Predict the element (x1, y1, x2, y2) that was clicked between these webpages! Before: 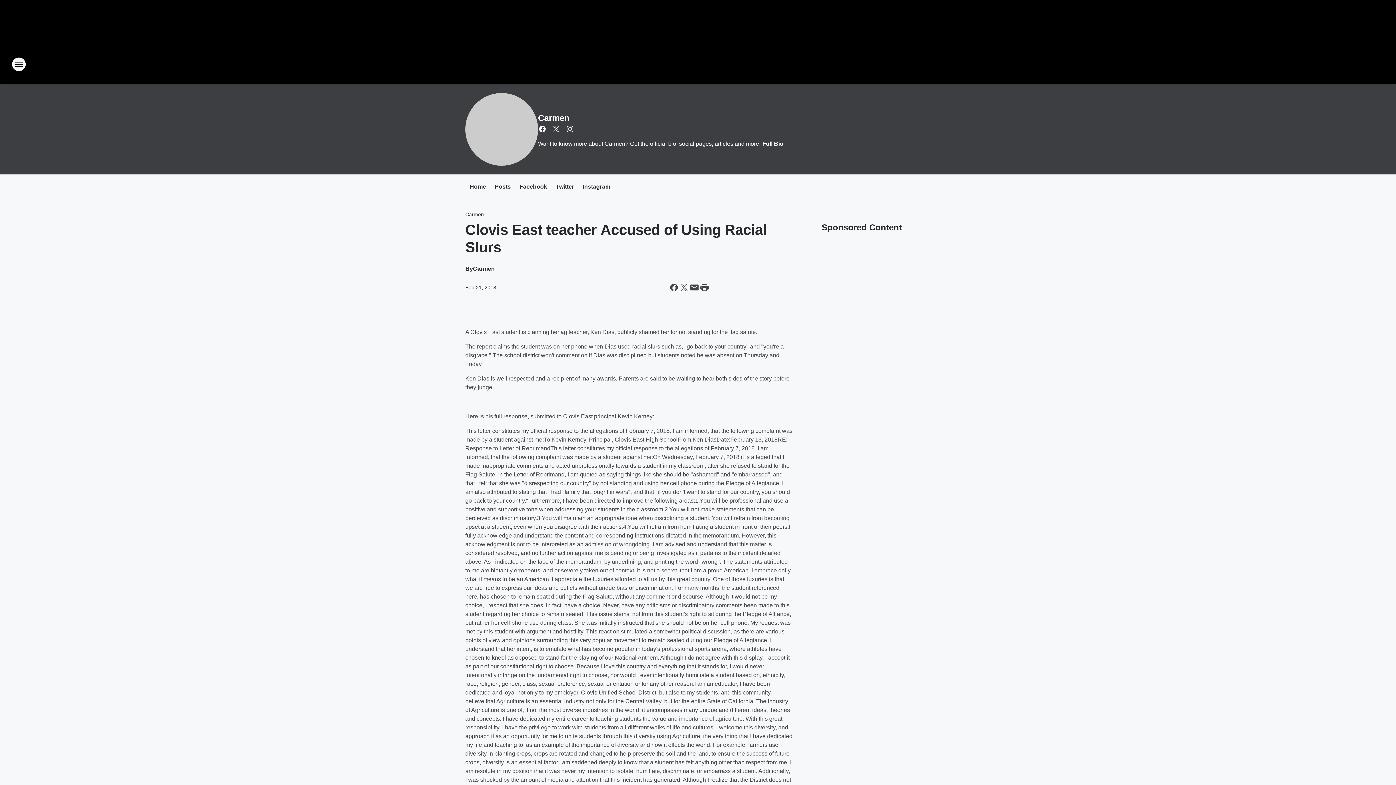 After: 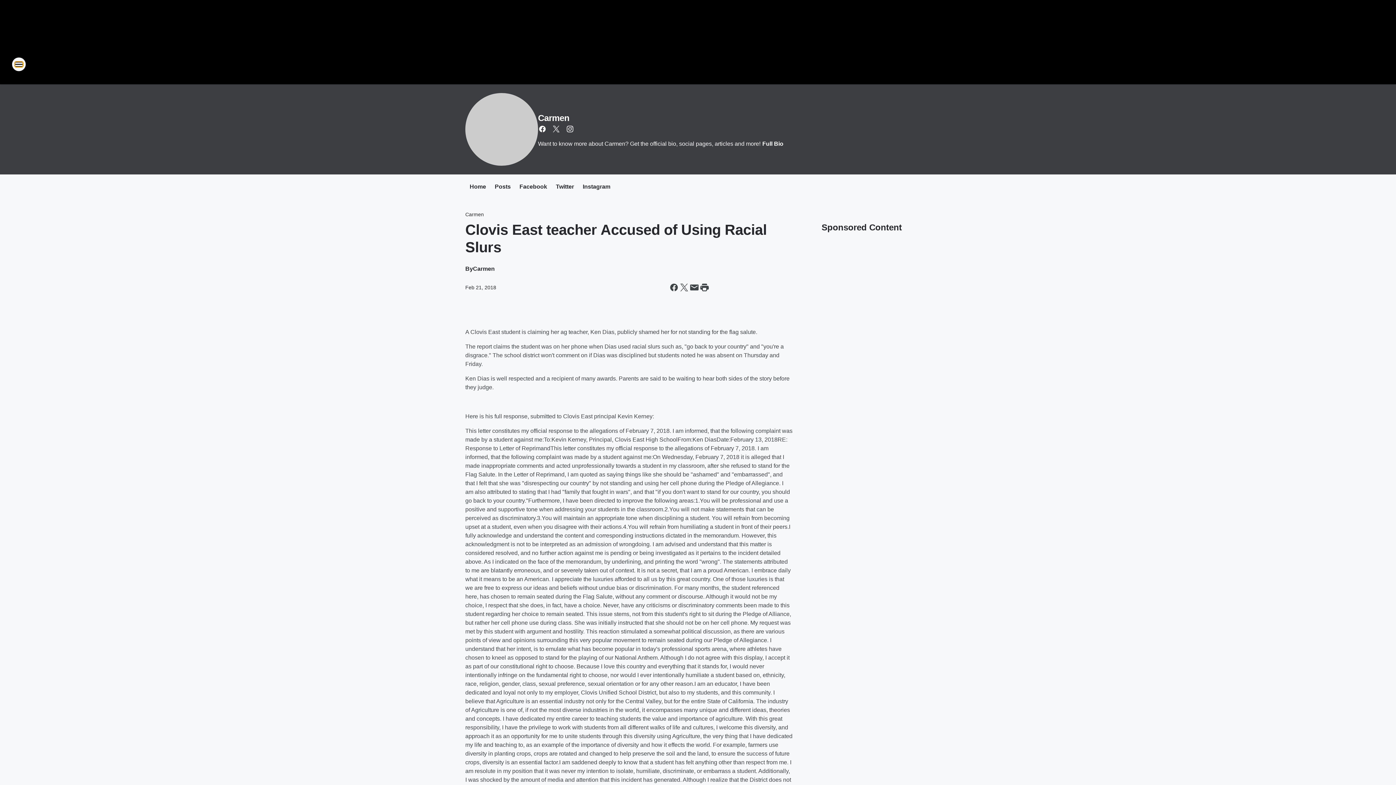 Action: bbox: (11, 57, 26, 71) label: Open Site Navigation